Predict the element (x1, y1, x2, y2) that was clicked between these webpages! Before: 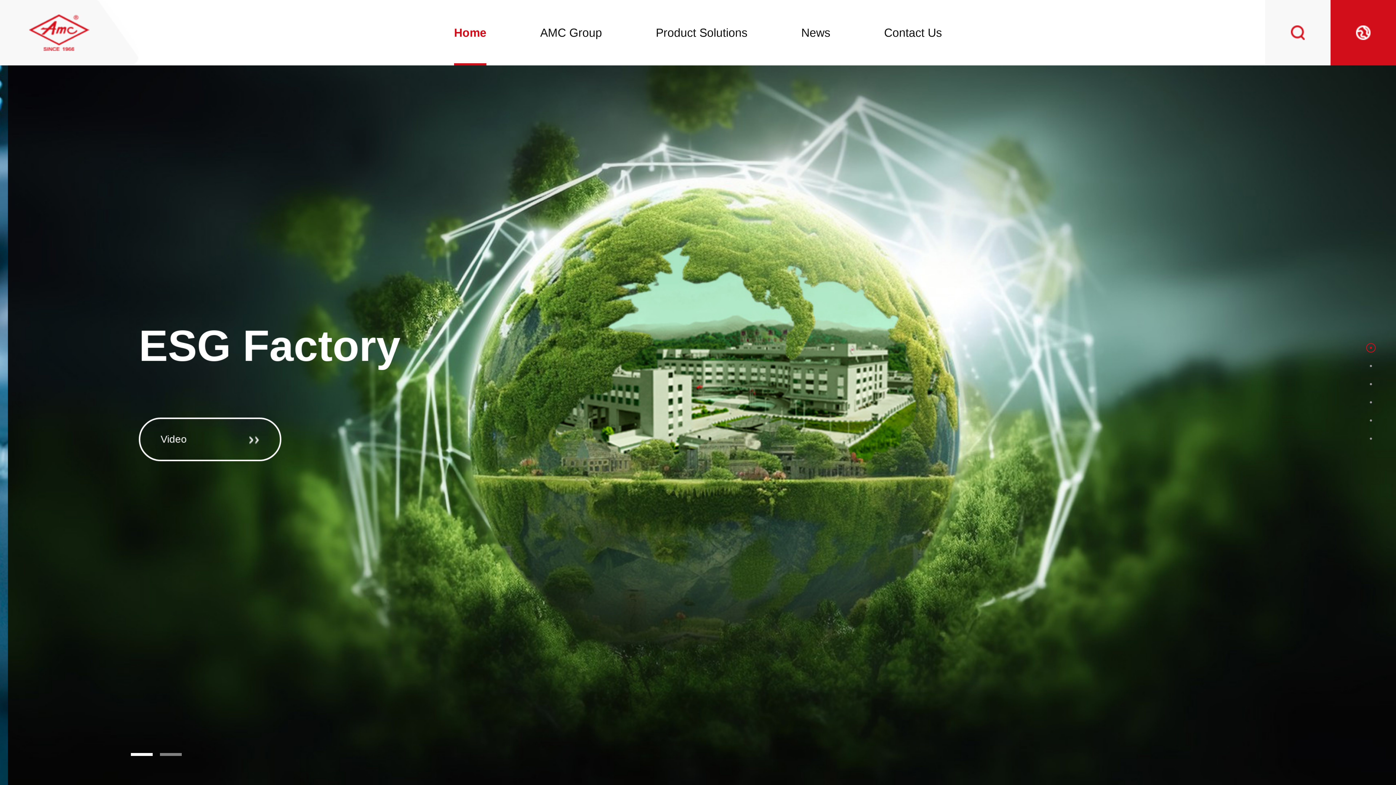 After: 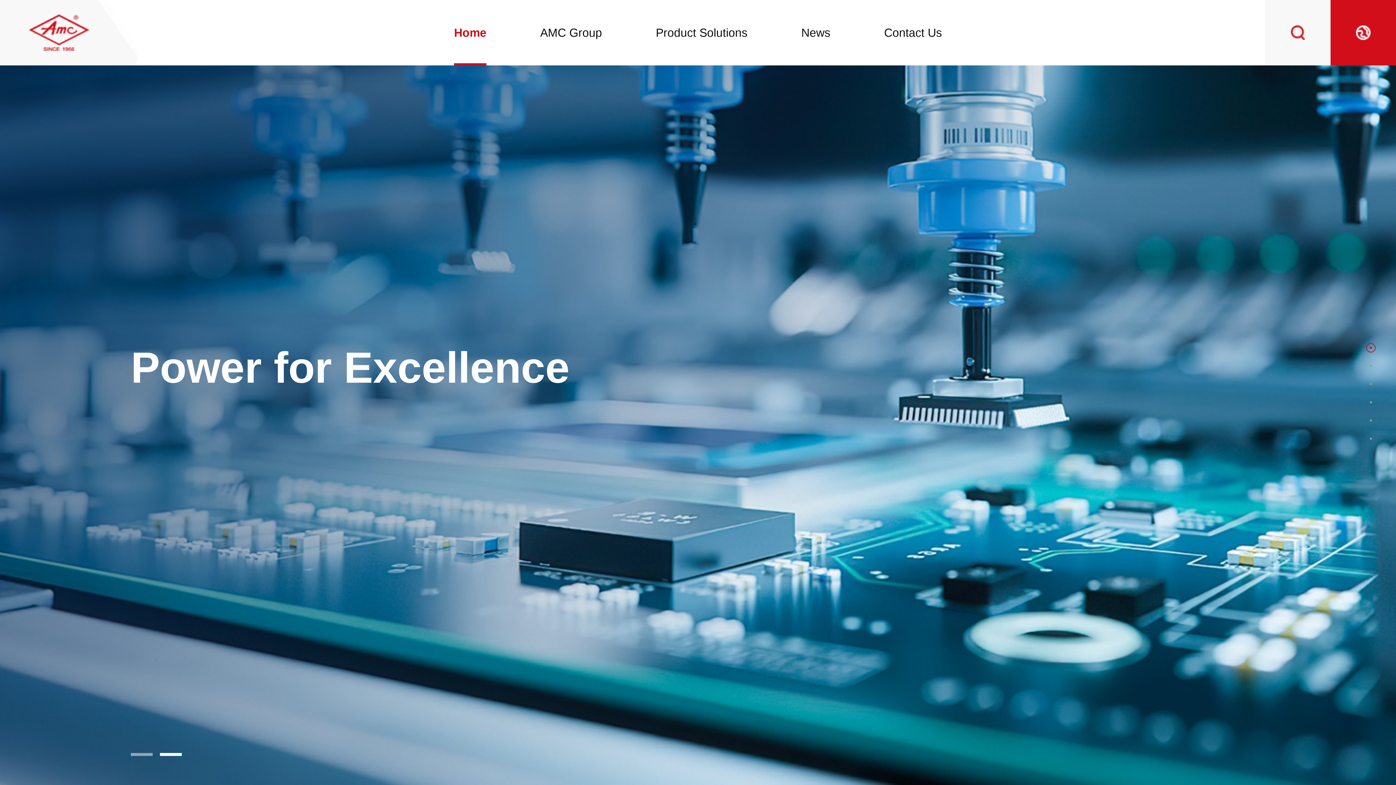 Action: bbox: (160, 753, 181, 756) label: Go to slide 2